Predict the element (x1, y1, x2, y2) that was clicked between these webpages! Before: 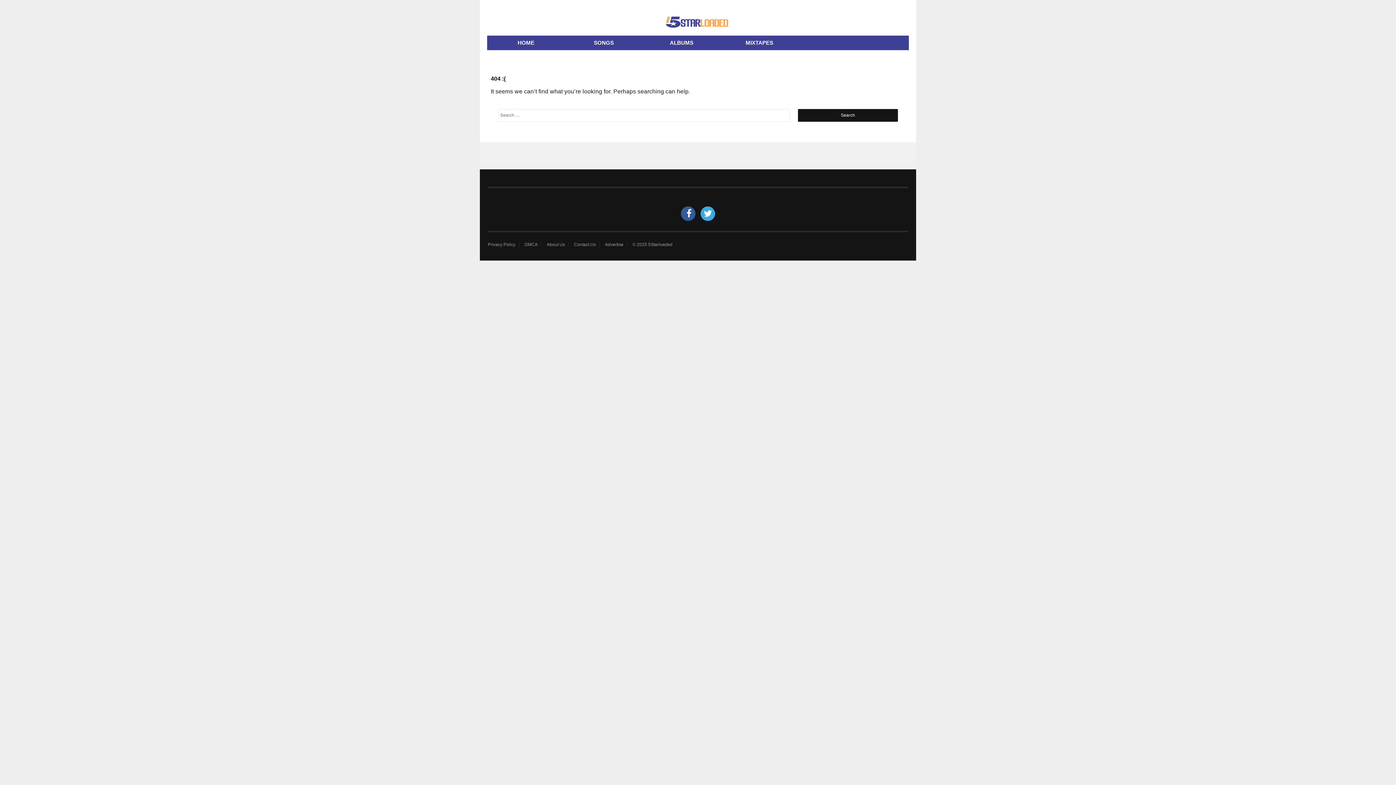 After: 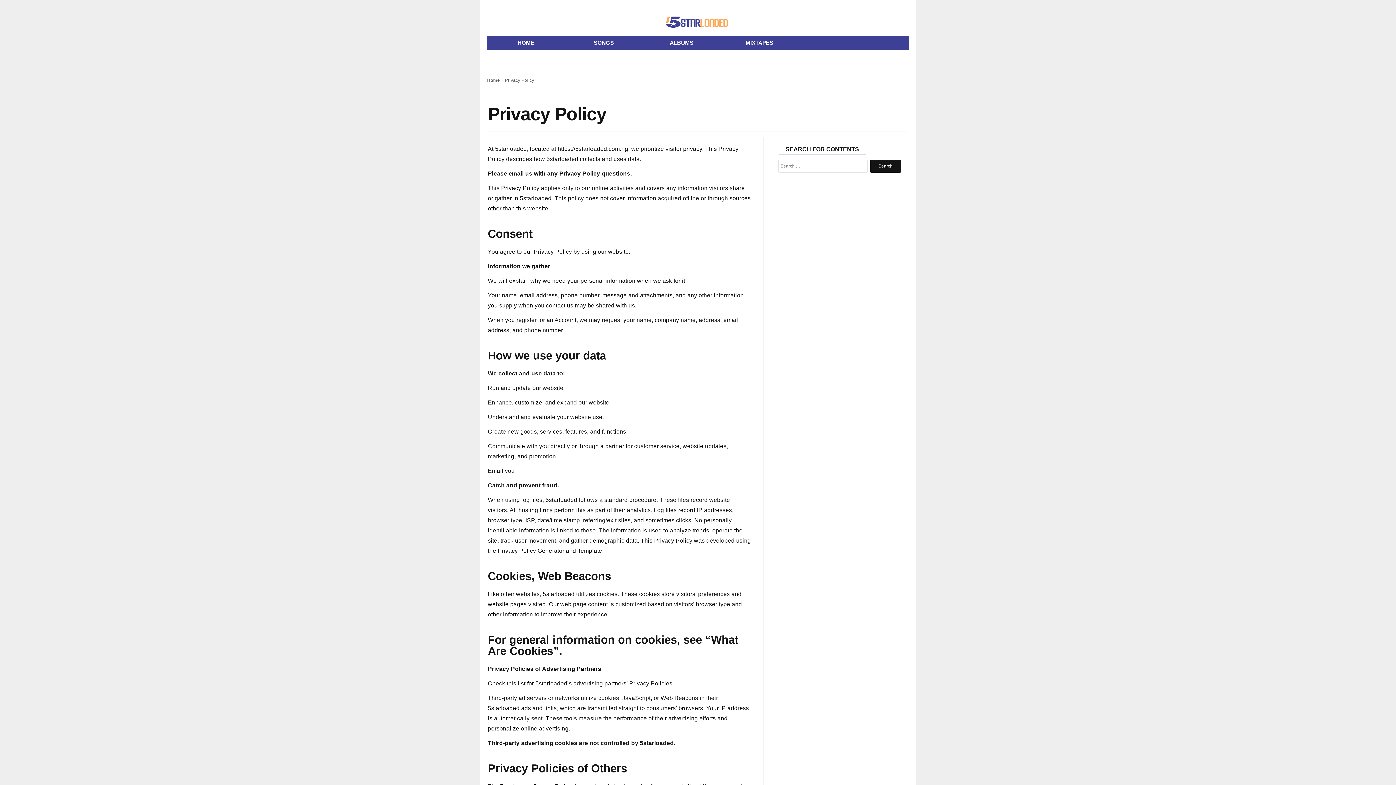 Action: label: Privacy Policy bbox: (488, 241, 519, 247)